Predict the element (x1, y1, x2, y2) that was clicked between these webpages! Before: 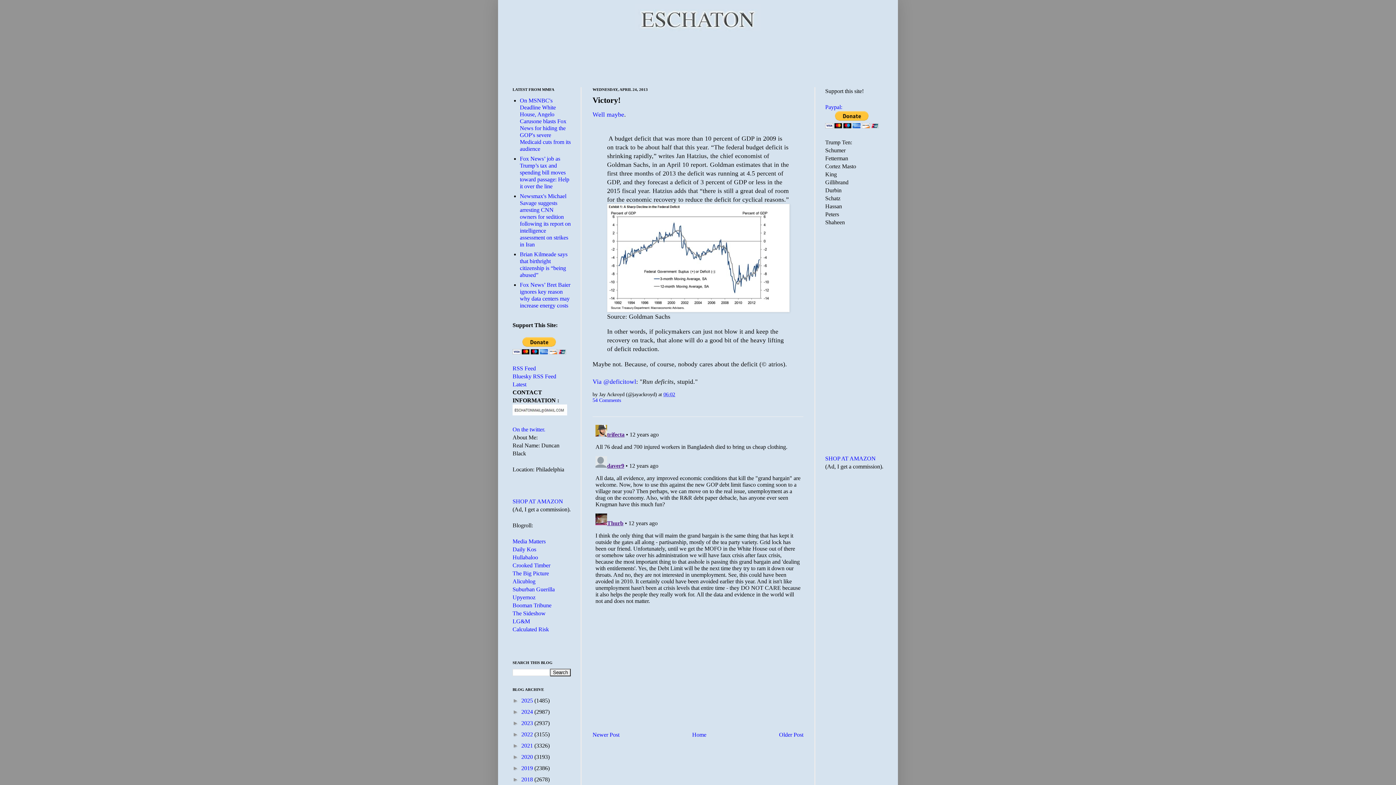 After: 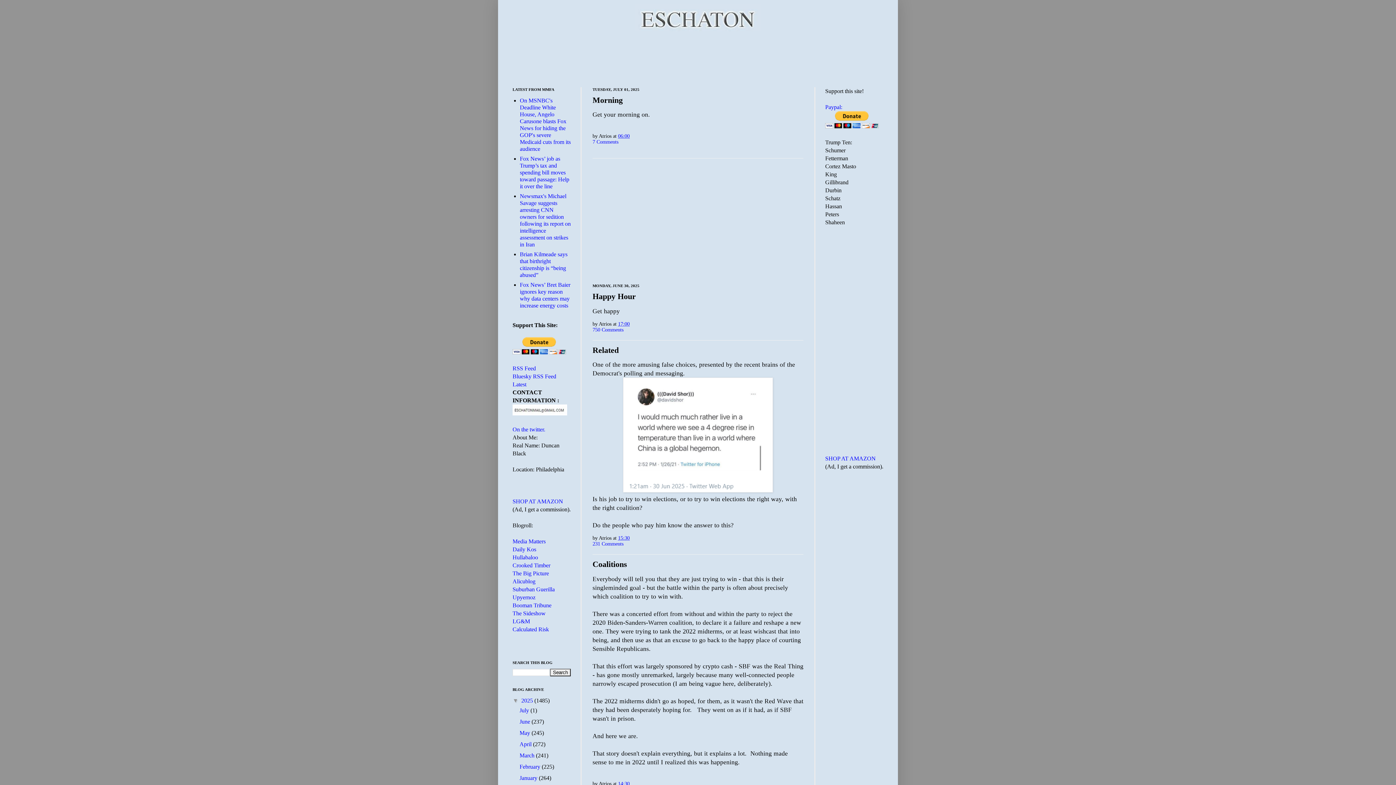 Action: bbox: (692, 731, 706, 738) label: Home